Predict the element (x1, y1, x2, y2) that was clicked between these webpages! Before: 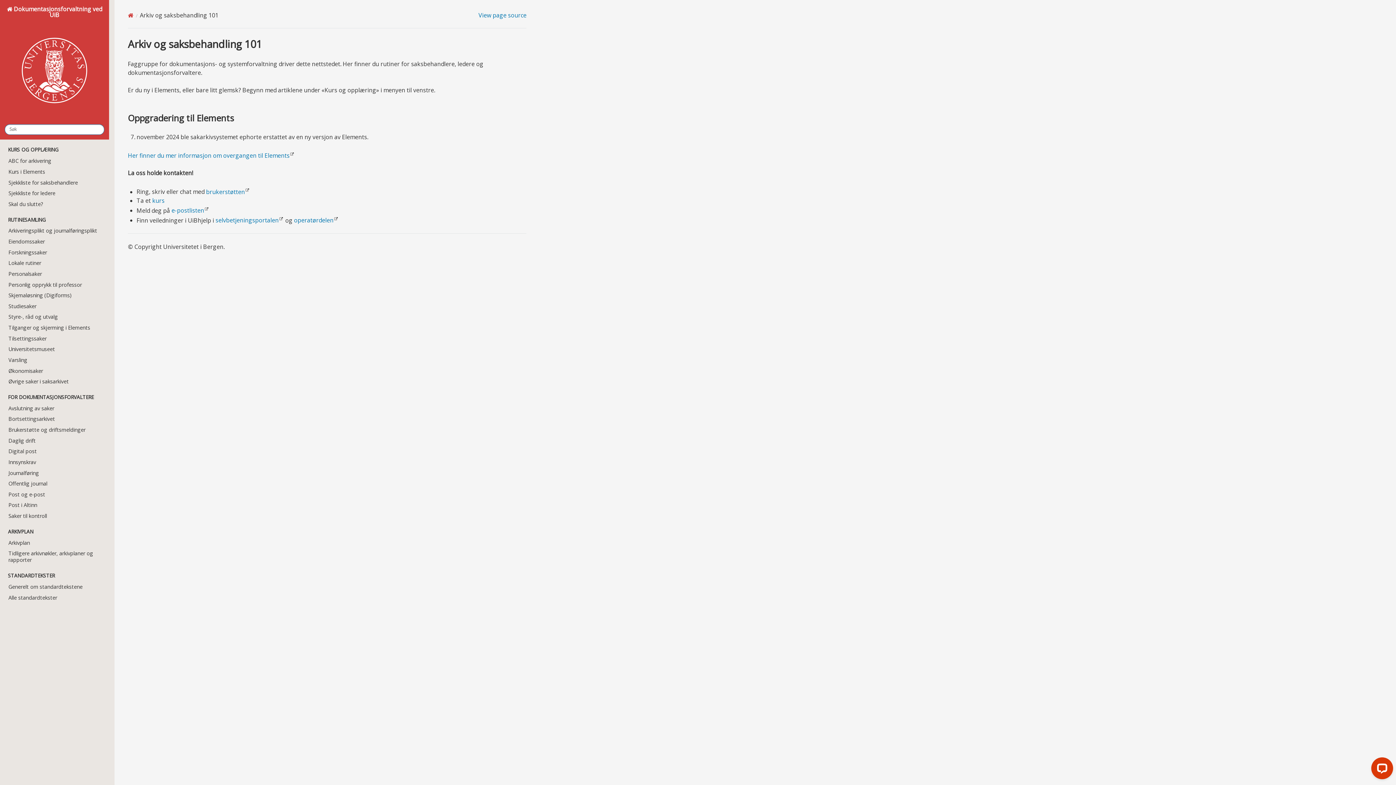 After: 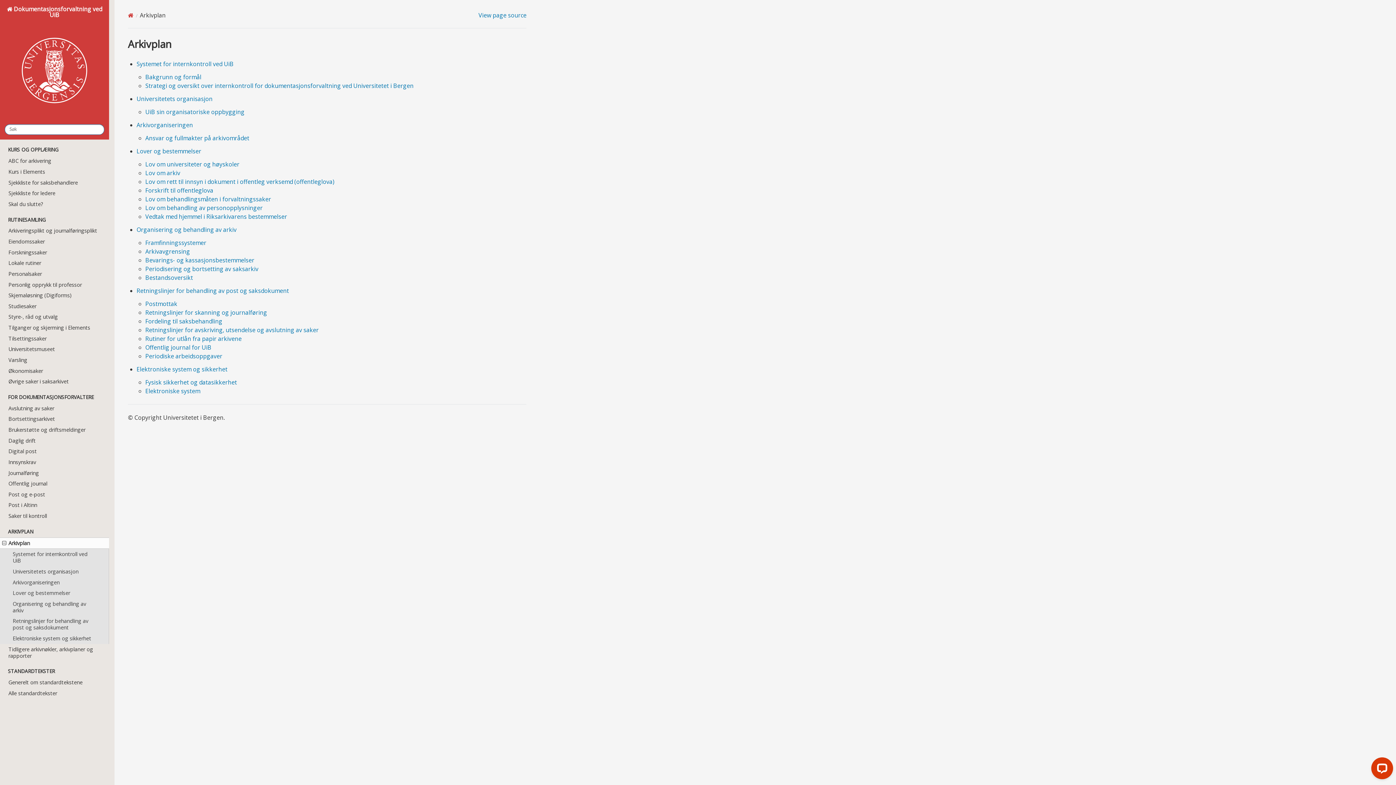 Action: label: Arkivplan bbox: (0, 537, 109, 548)